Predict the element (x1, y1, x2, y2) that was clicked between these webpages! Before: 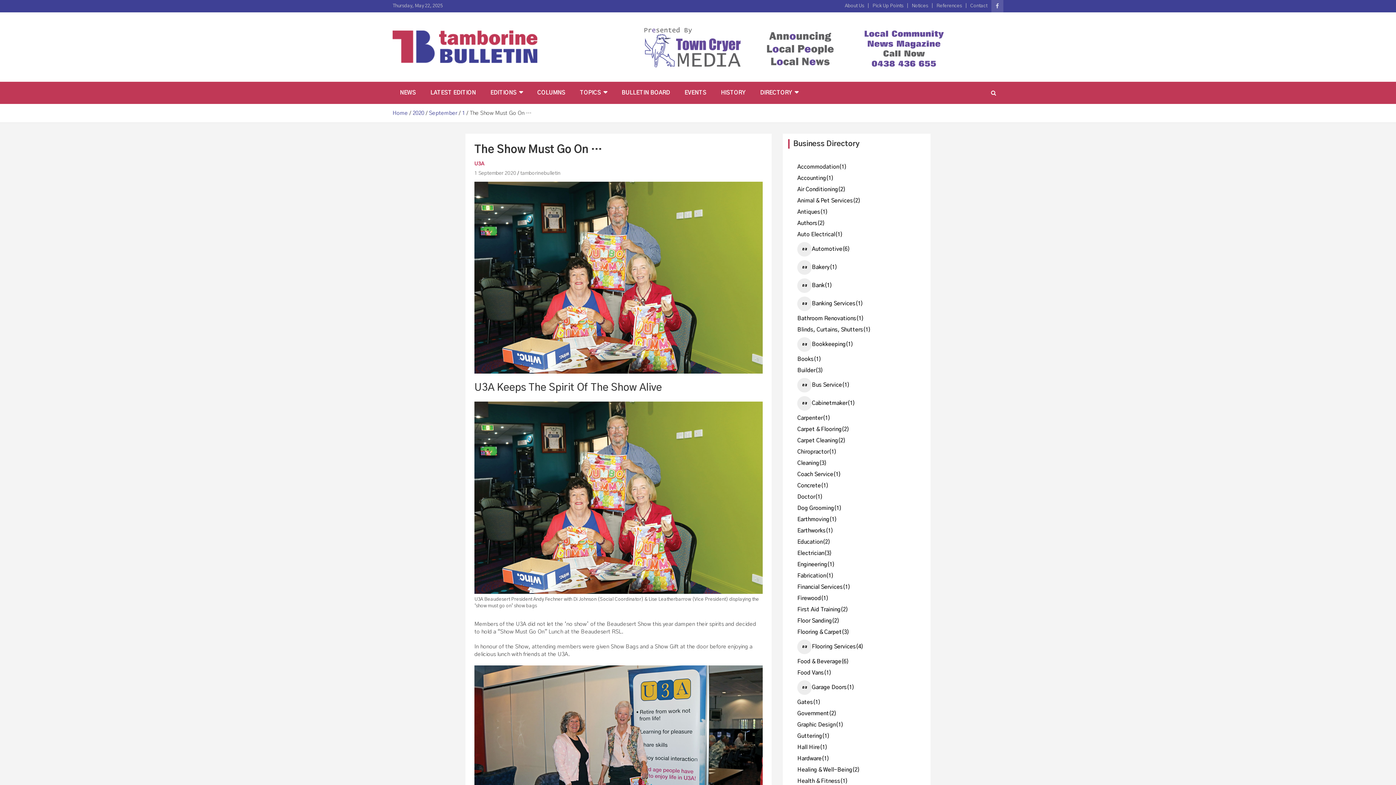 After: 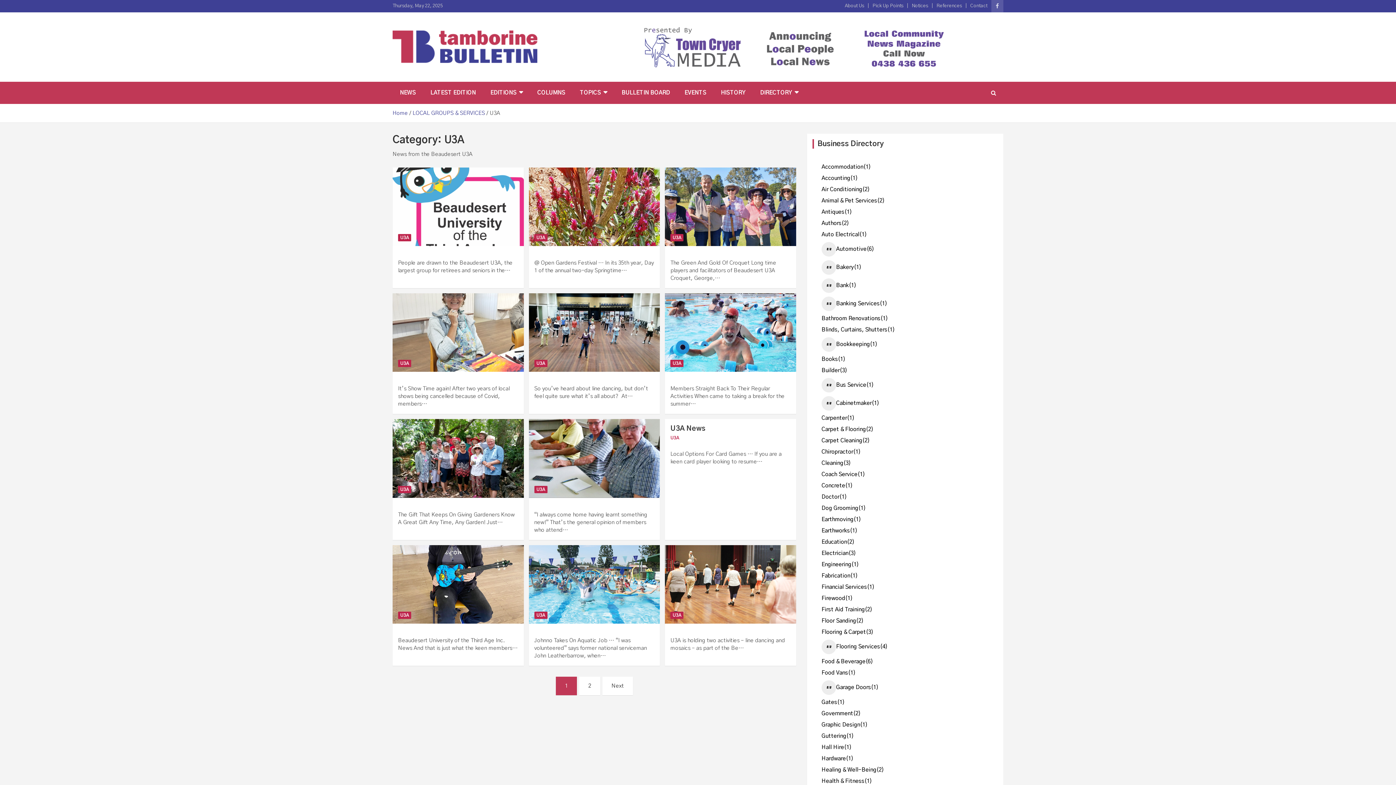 Action: bbox: (474, 160, 484, 167) label: U3A